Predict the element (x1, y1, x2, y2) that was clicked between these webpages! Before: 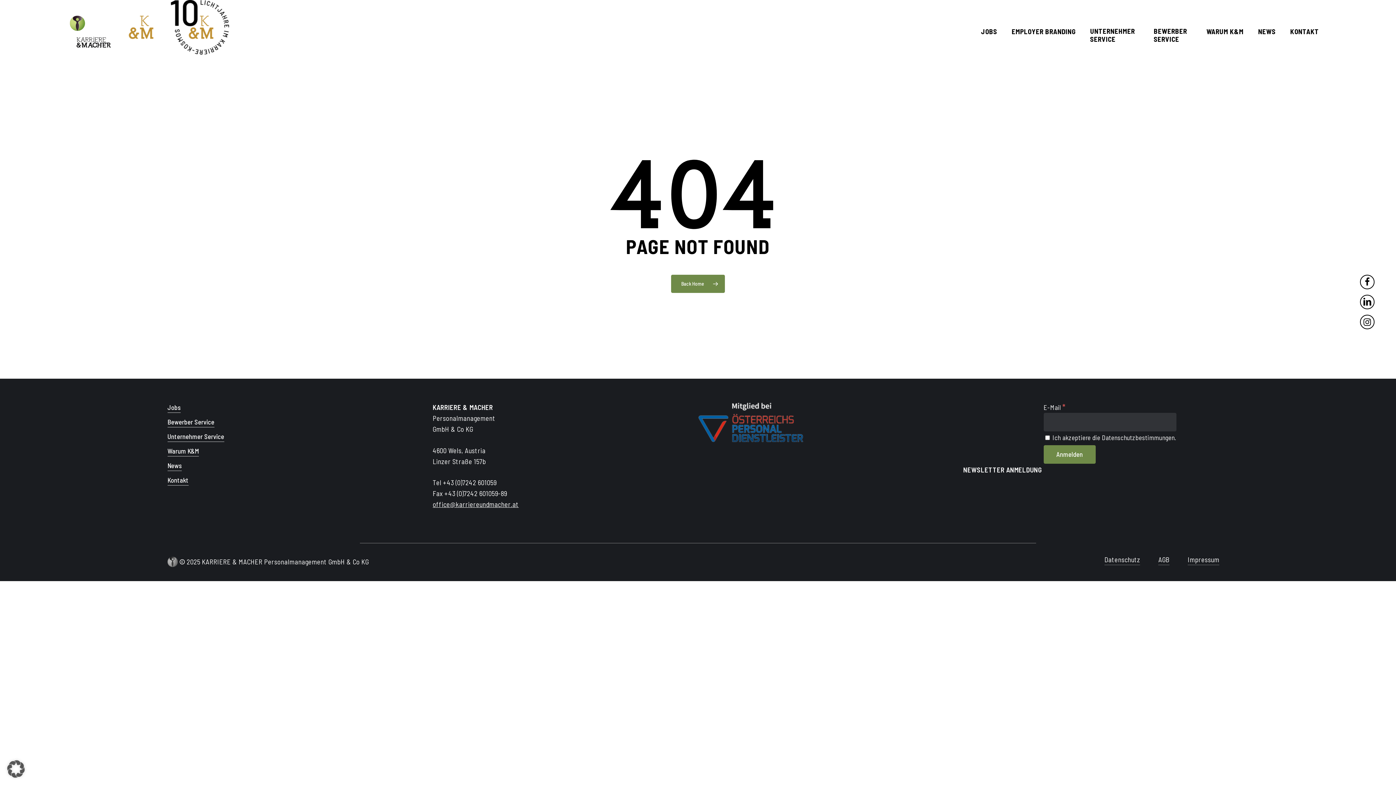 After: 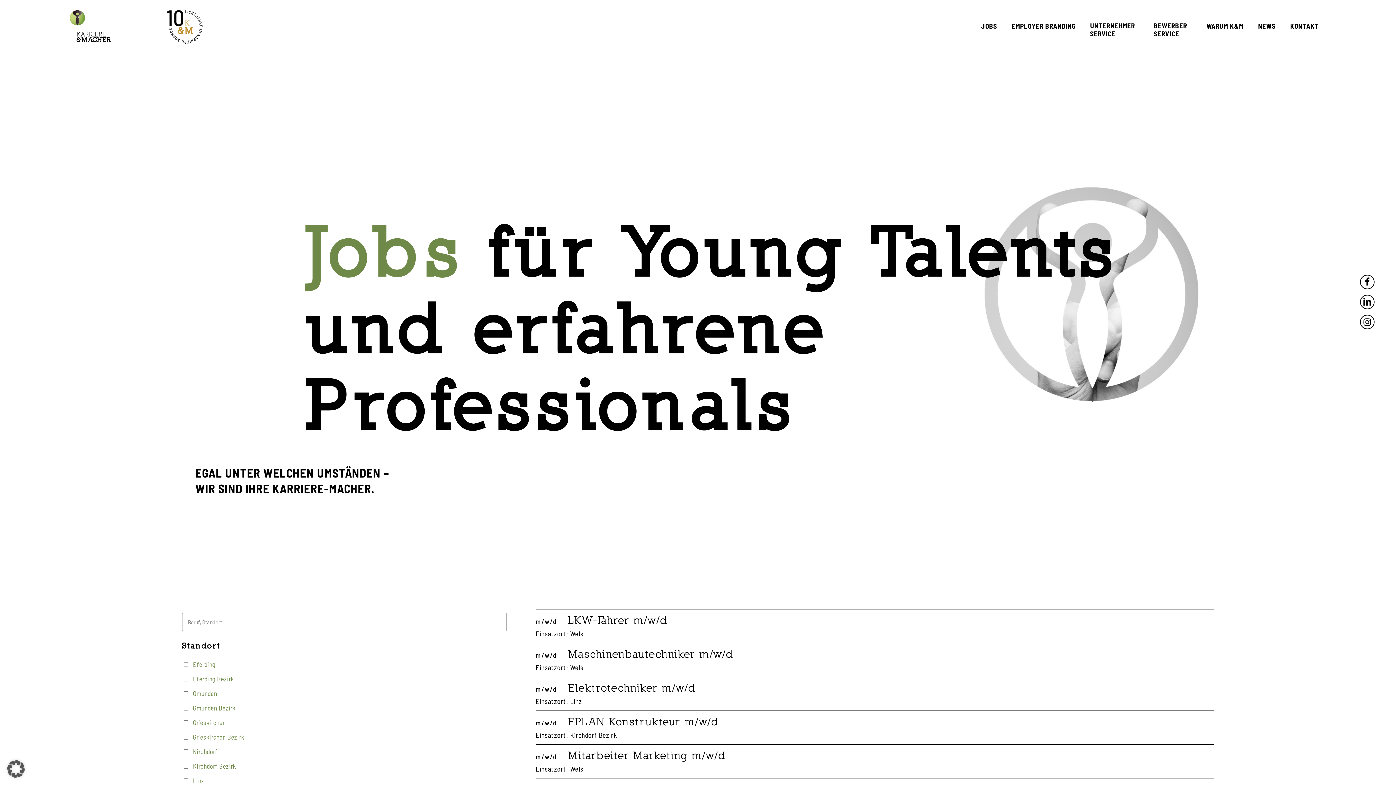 Action: bbox: (167, 402, 180, 413) label: Jobs